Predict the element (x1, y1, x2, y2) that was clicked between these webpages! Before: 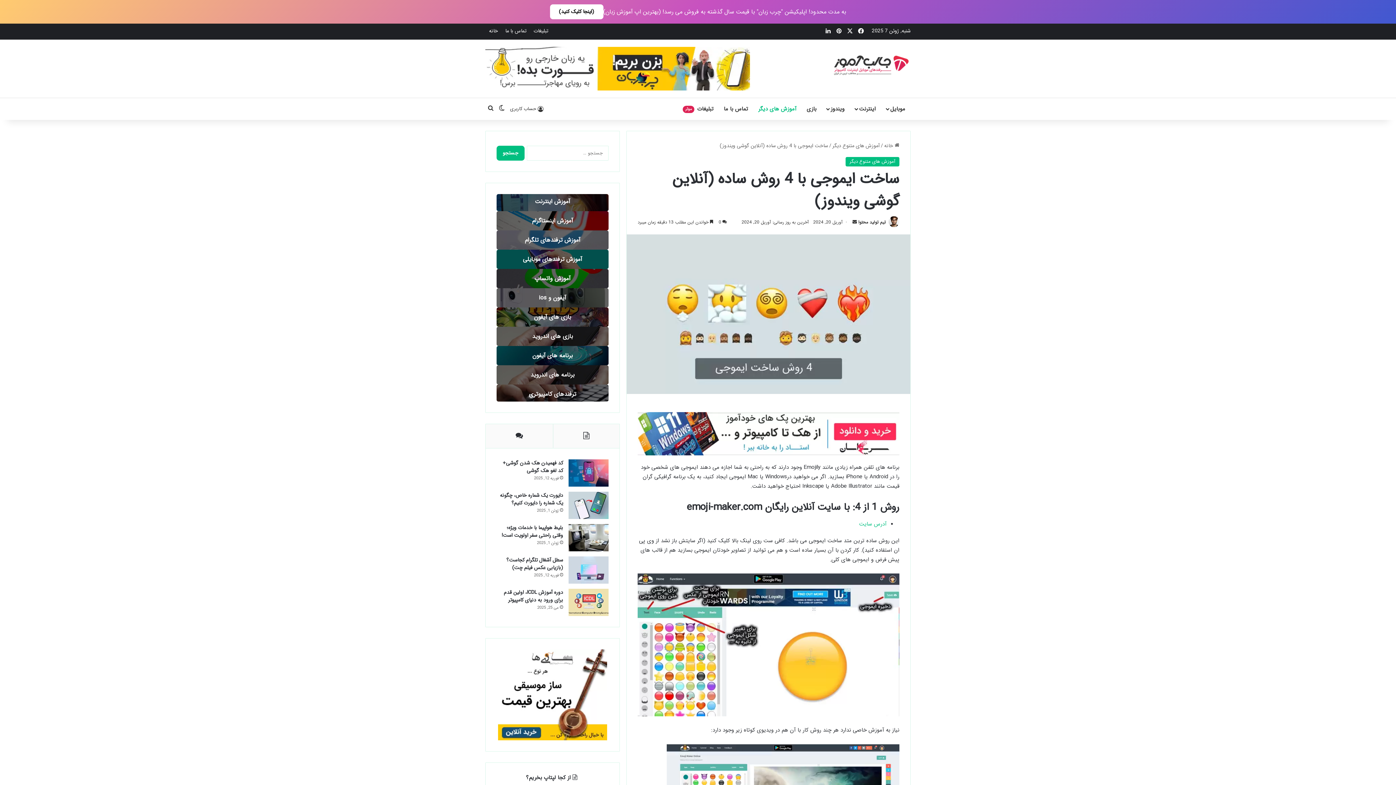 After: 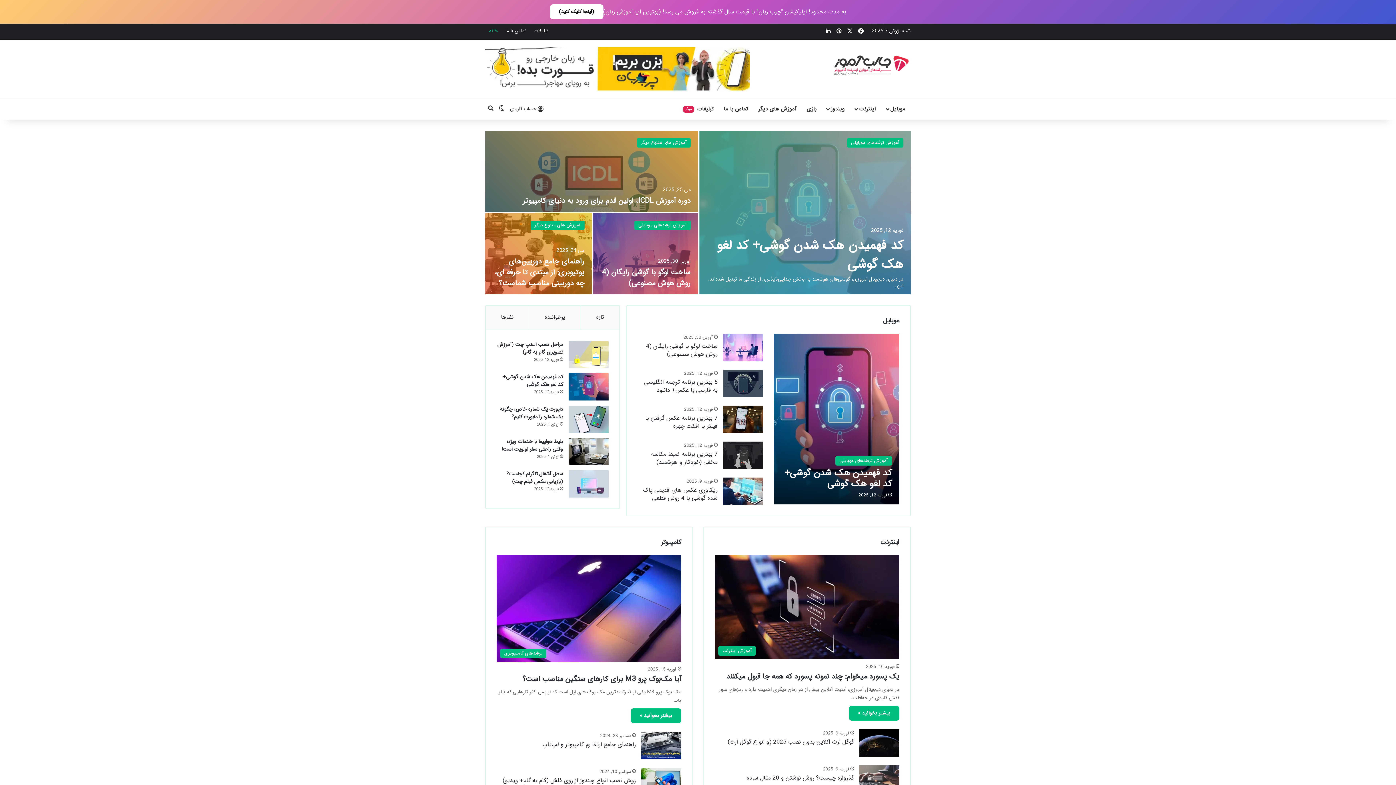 Action: bbox: (829, 54, 910, 76)